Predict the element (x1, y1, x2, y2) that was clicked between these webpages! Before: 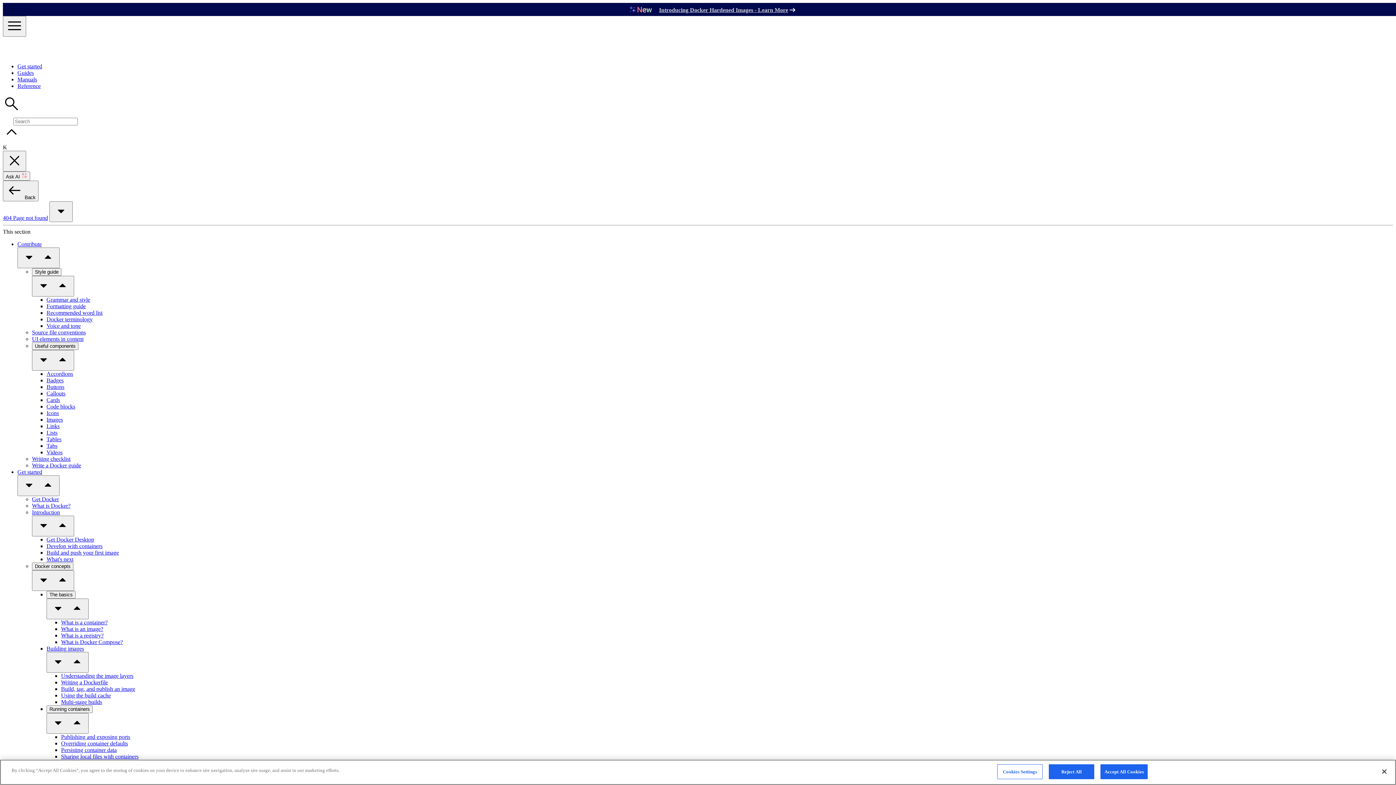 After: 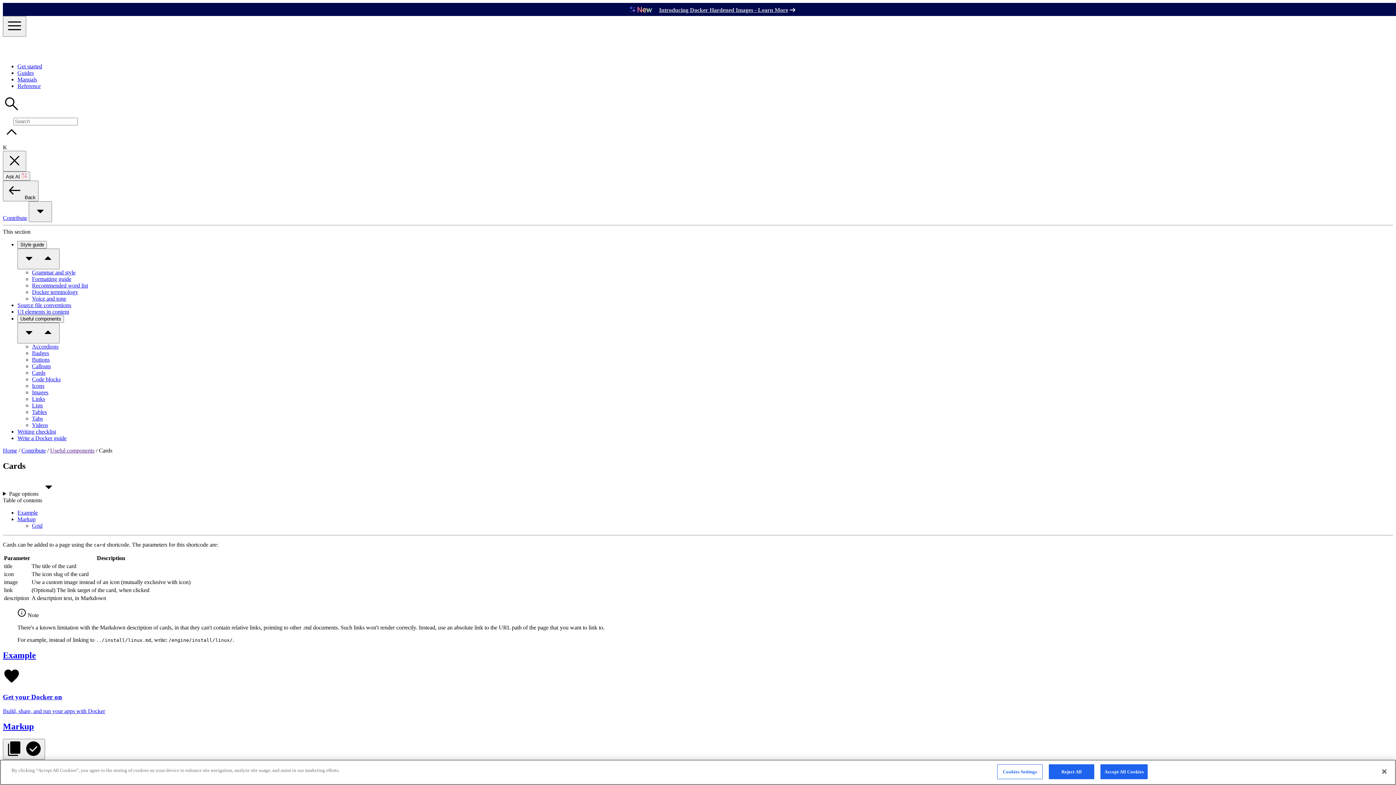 Action: bbox: (46, 397, 60, 403) label: Cards